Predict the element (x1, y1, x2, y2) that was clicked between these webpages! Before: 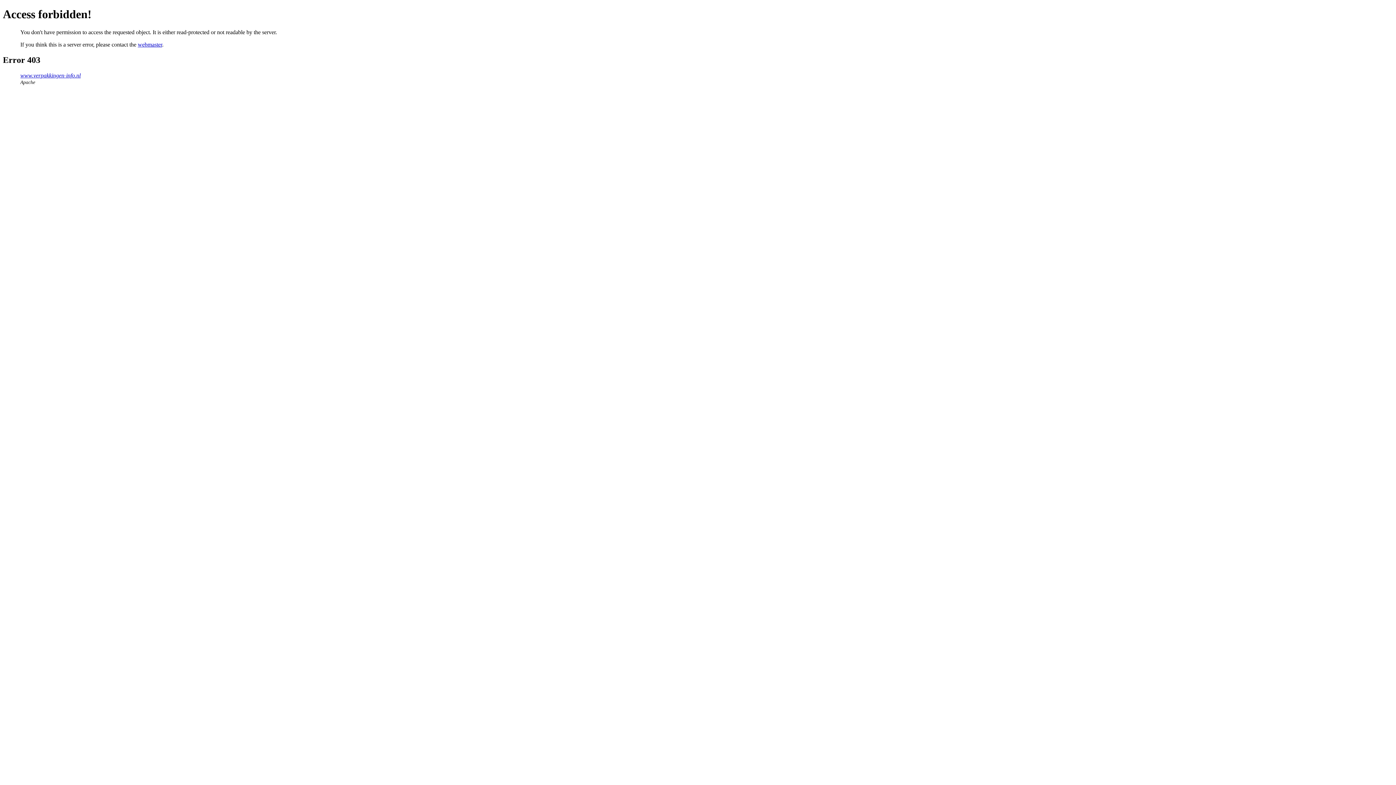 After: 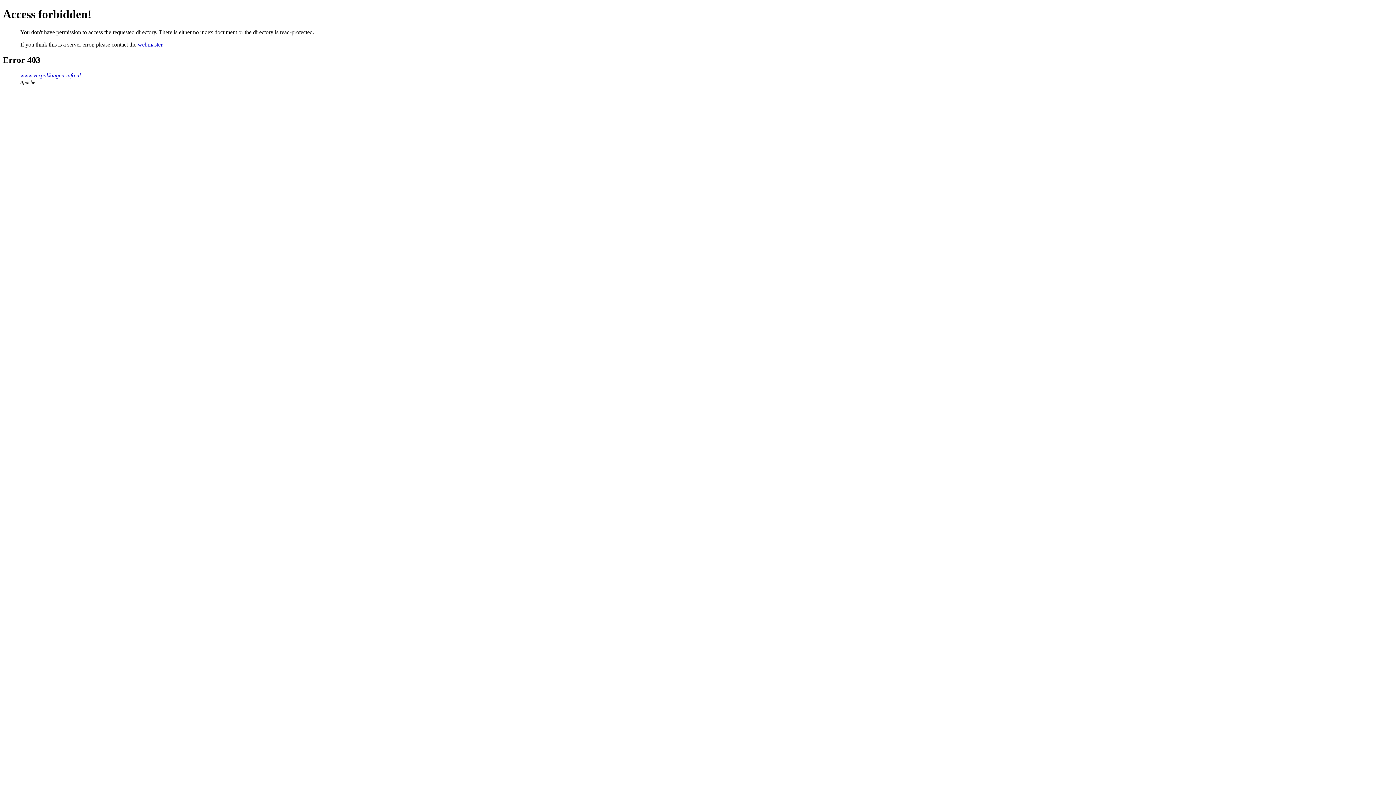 Action: bbox: (20, 72, 80, 78) label: www.verpakkingen-info.nl